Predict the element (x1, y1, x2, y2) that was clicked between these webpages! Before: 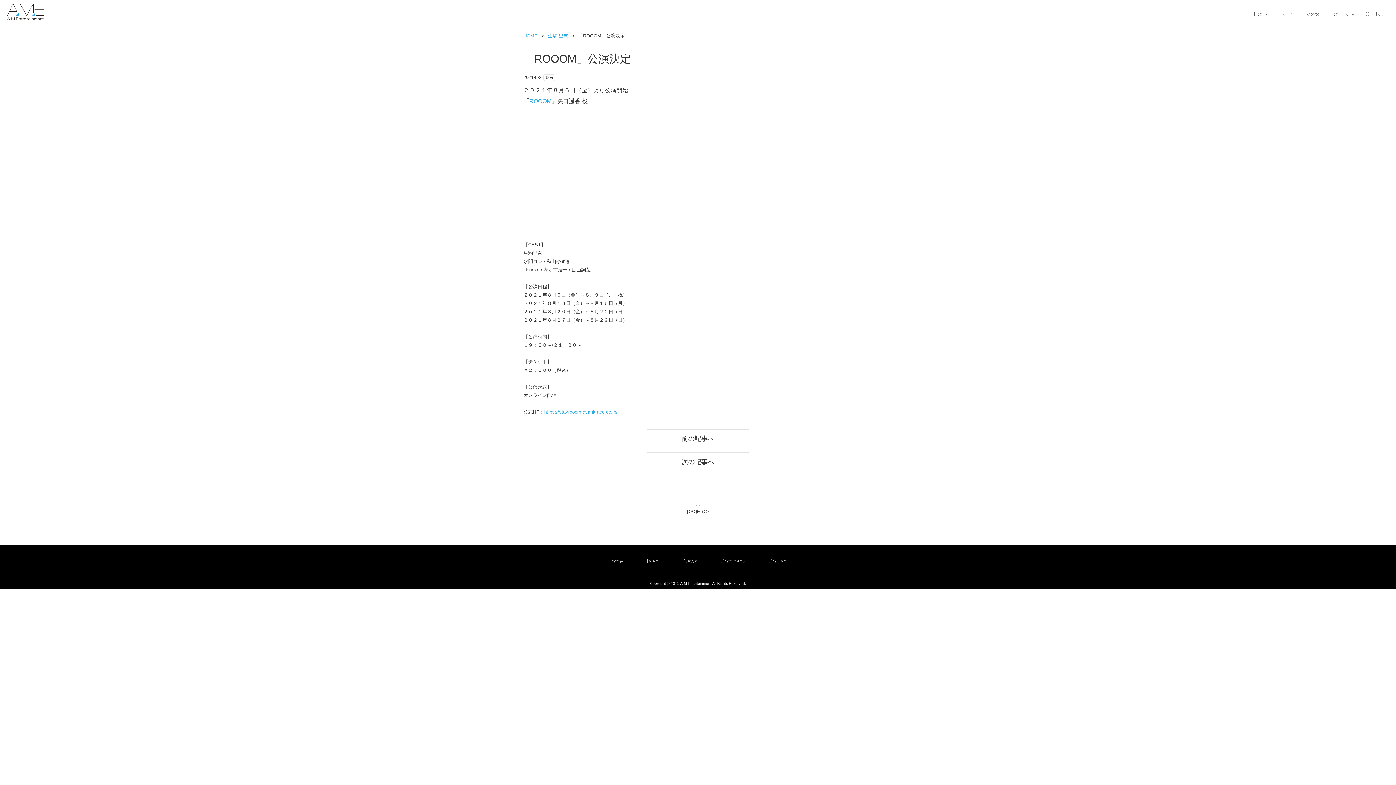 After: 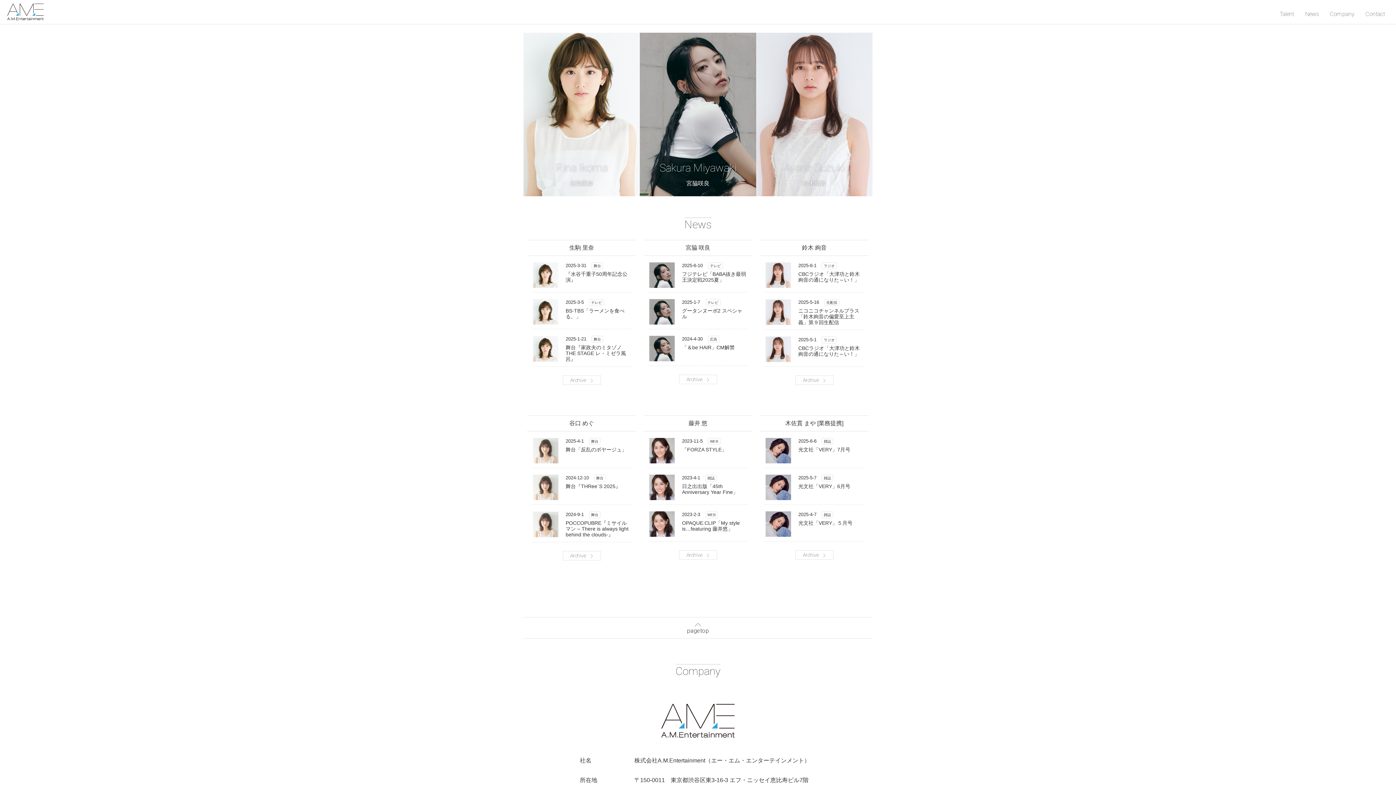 Action: label: Home bbox: (1250, 8, 1272, 19)